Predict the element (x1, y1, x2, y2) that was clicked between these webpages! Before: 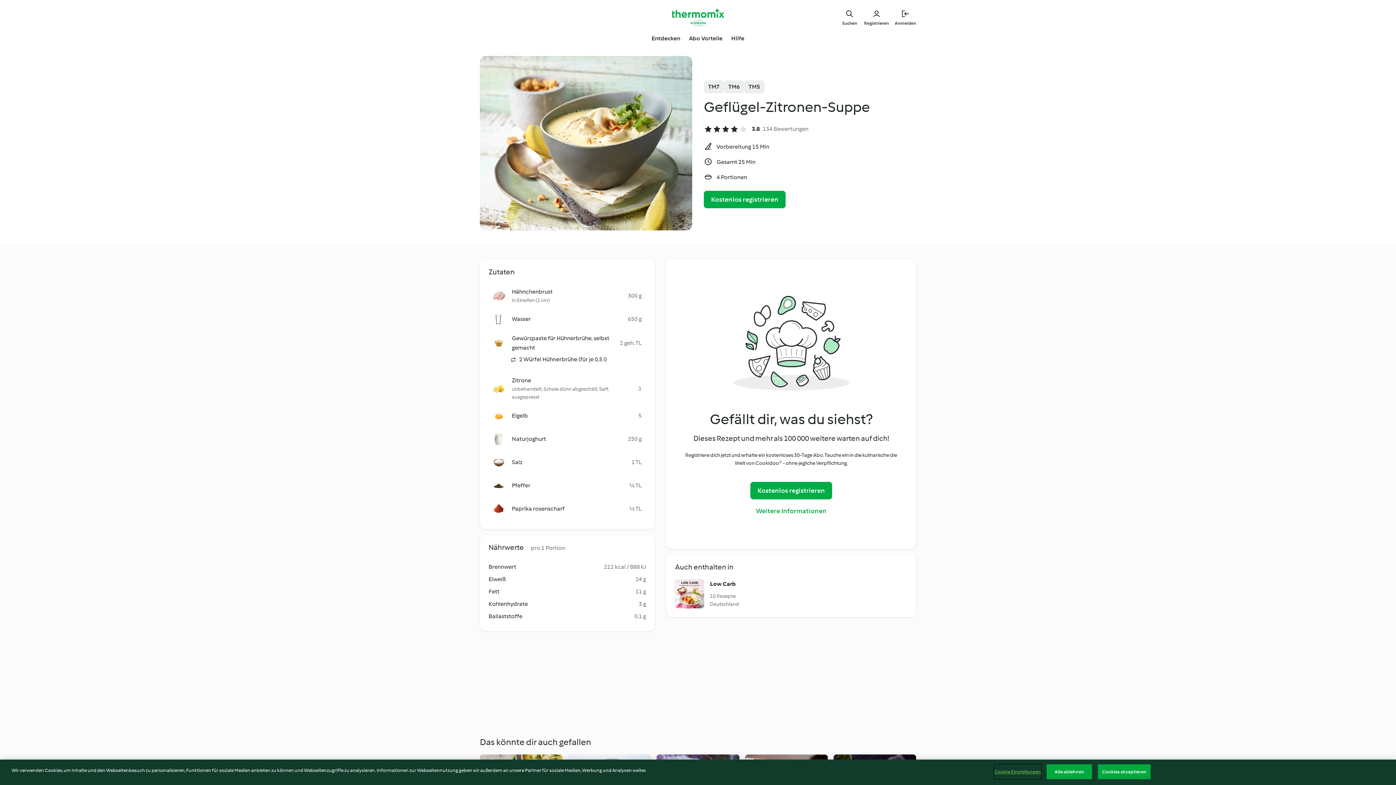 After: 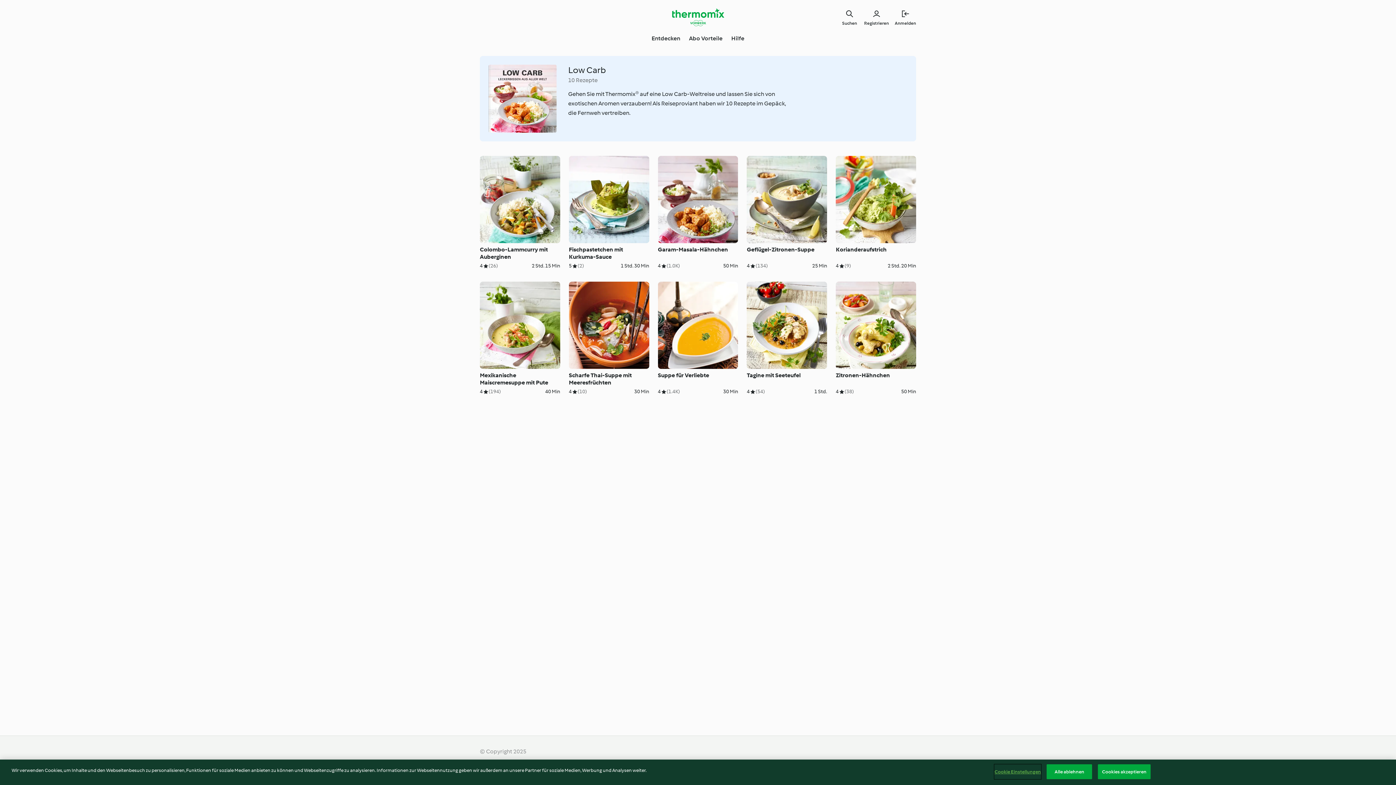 Action: label: Low Carb
10 Rezepte
Deutschland bbox: (675, 579, 907, 608)